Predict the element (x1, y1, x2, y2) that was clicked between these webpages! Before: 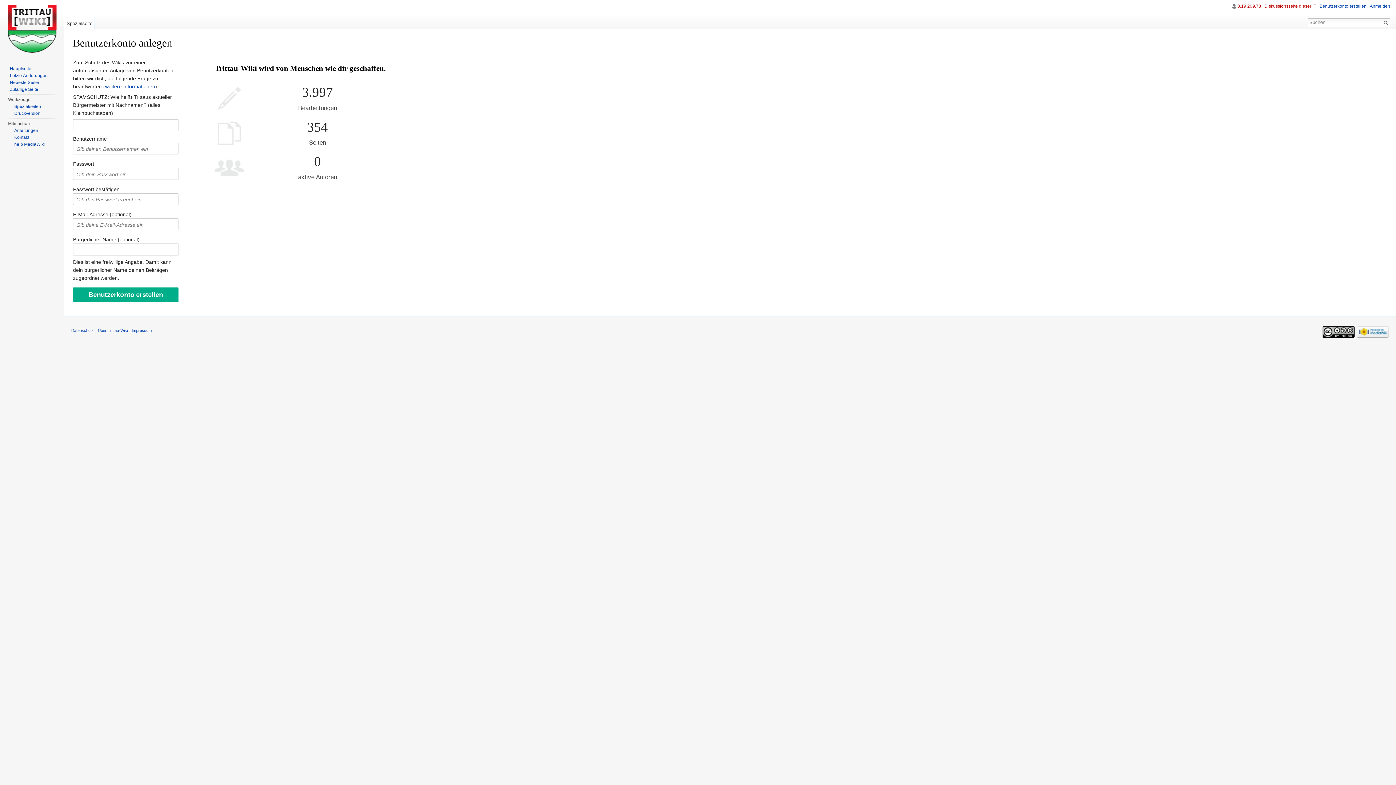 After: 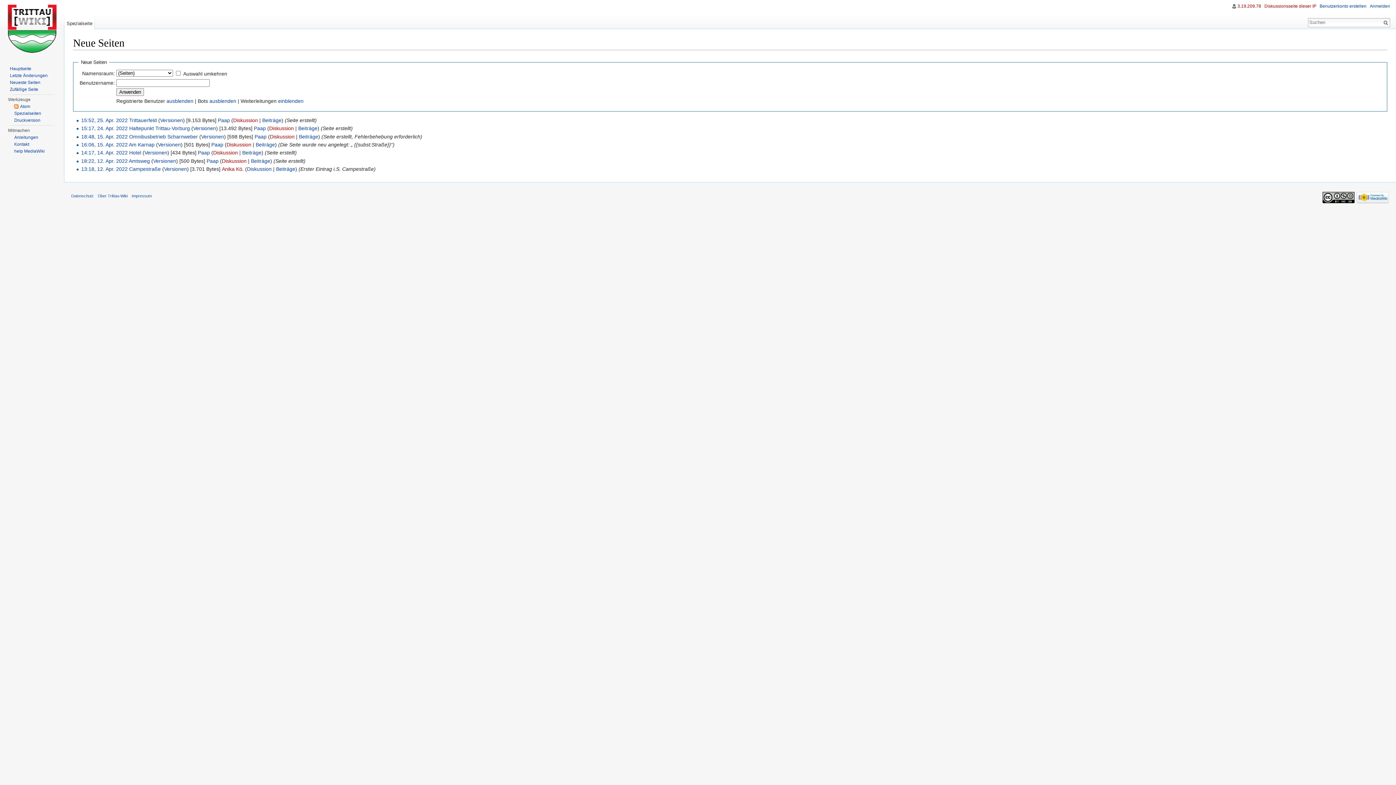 Action: label: Neueste Seiten bbox: (9, 80, 40, 85)